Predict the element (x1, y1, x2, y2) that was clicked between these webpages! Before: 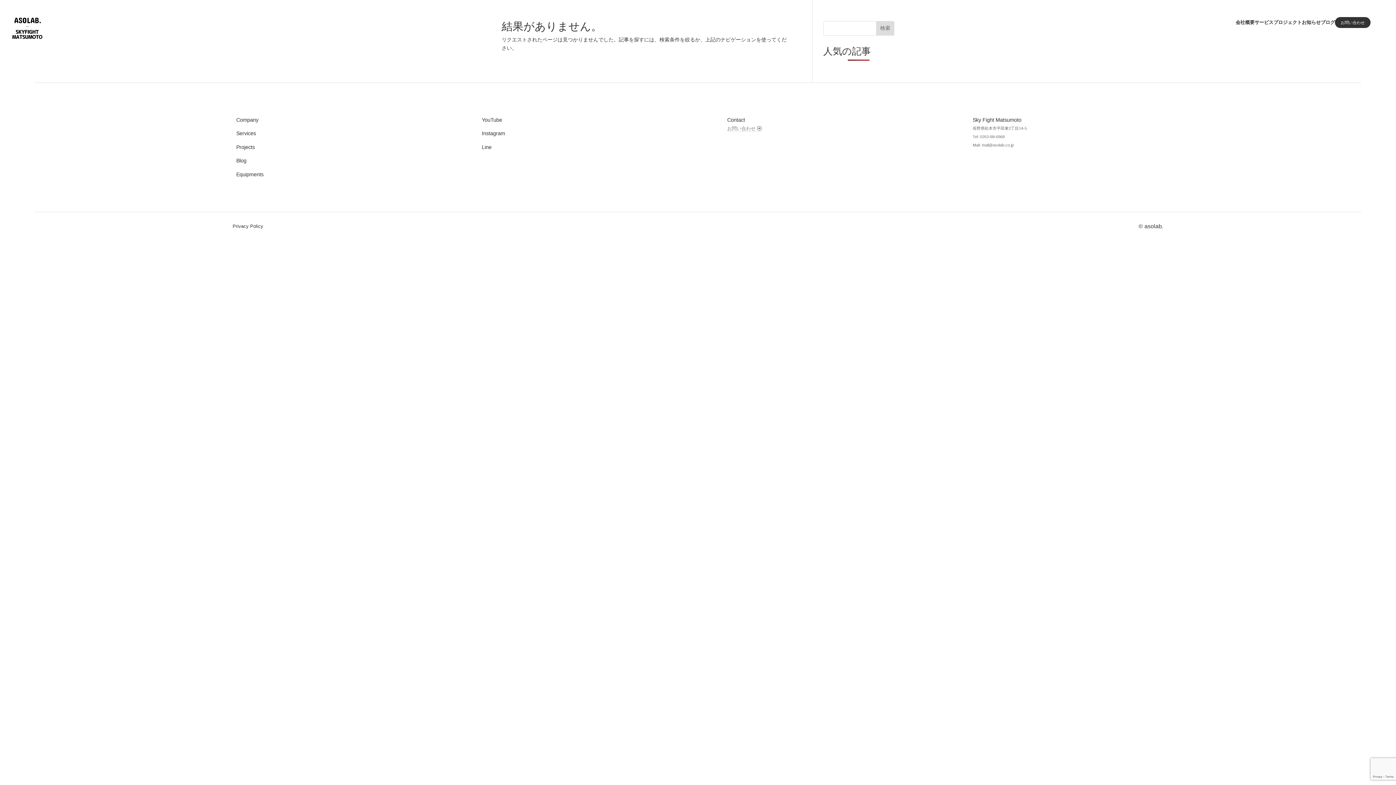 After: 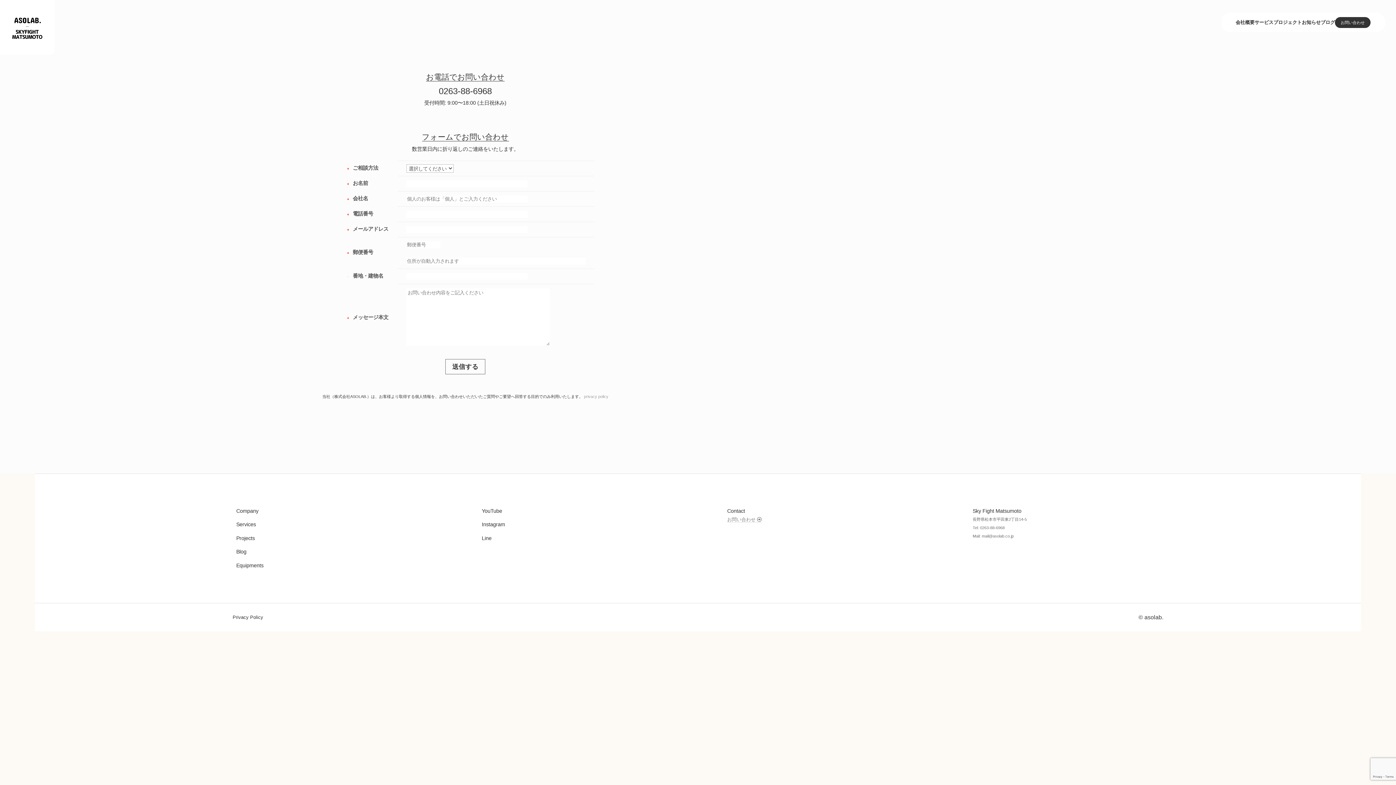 Action: label: お問い合わせ  bbox: (727, 125, 761, 131)